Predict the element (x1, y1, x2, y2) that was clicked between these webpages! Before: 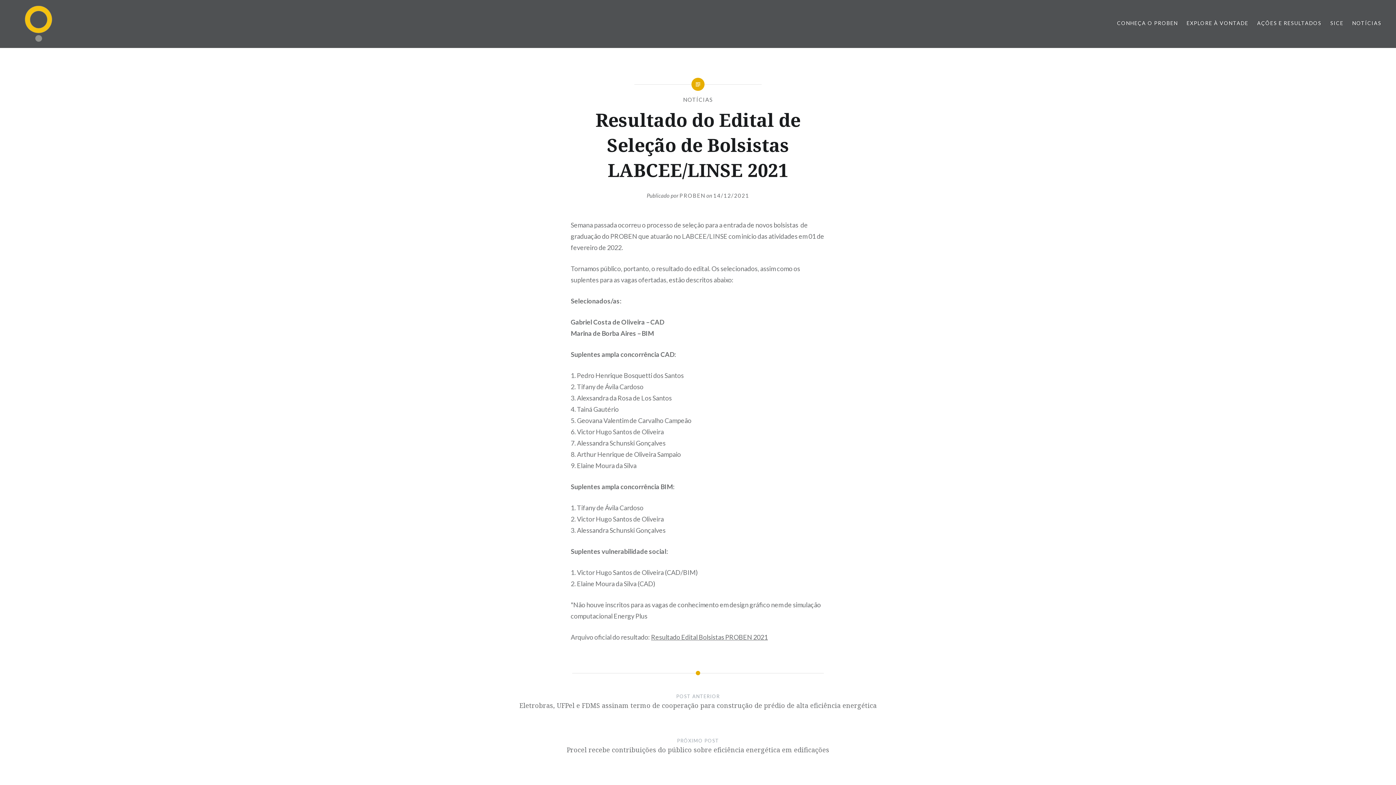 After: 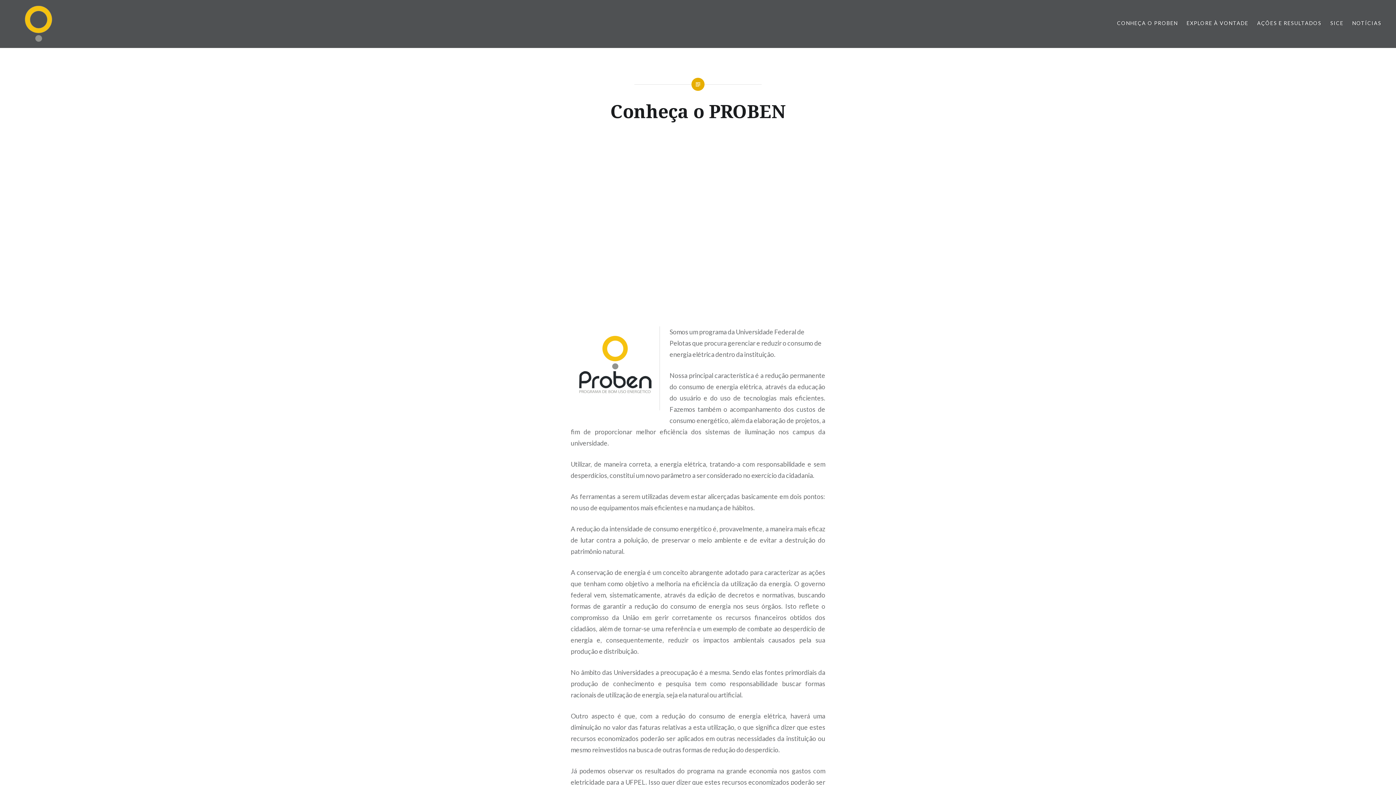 Action: bbox: (1117, 19, 1178, 27) label: CONHEÇA O PROBEN